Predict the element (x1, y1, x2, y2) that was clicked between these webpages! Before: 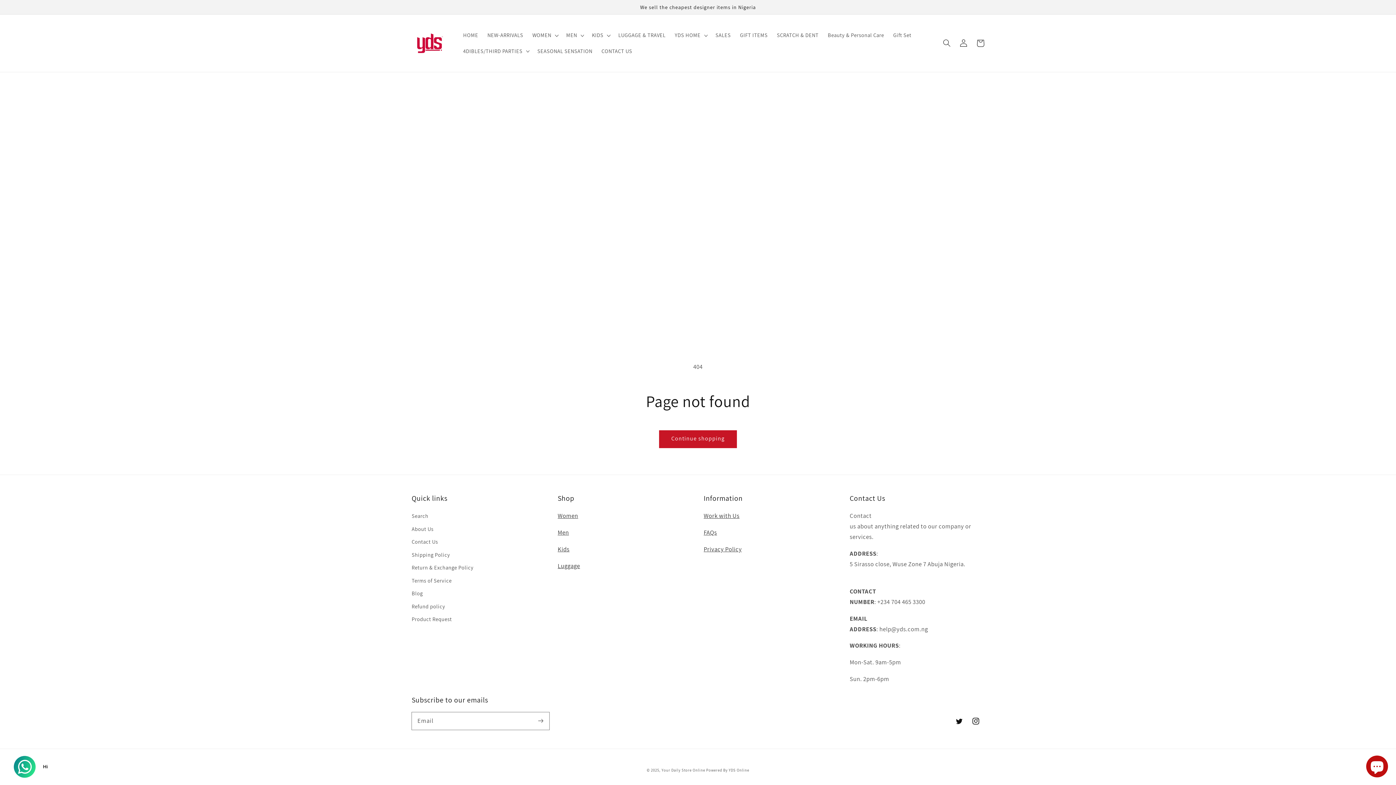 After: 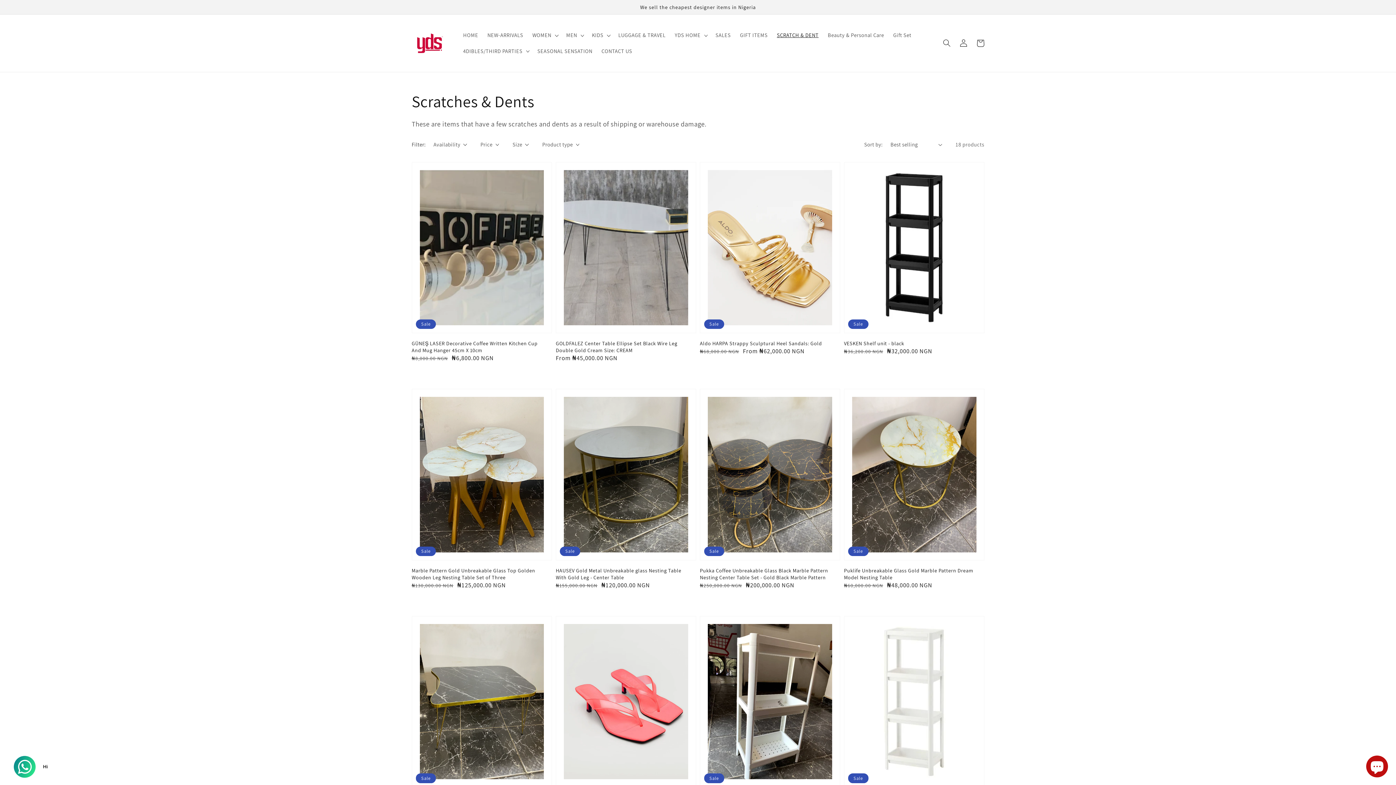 Action: bbox: (772, 27, 823, 43) label: SCRATCH & DENT